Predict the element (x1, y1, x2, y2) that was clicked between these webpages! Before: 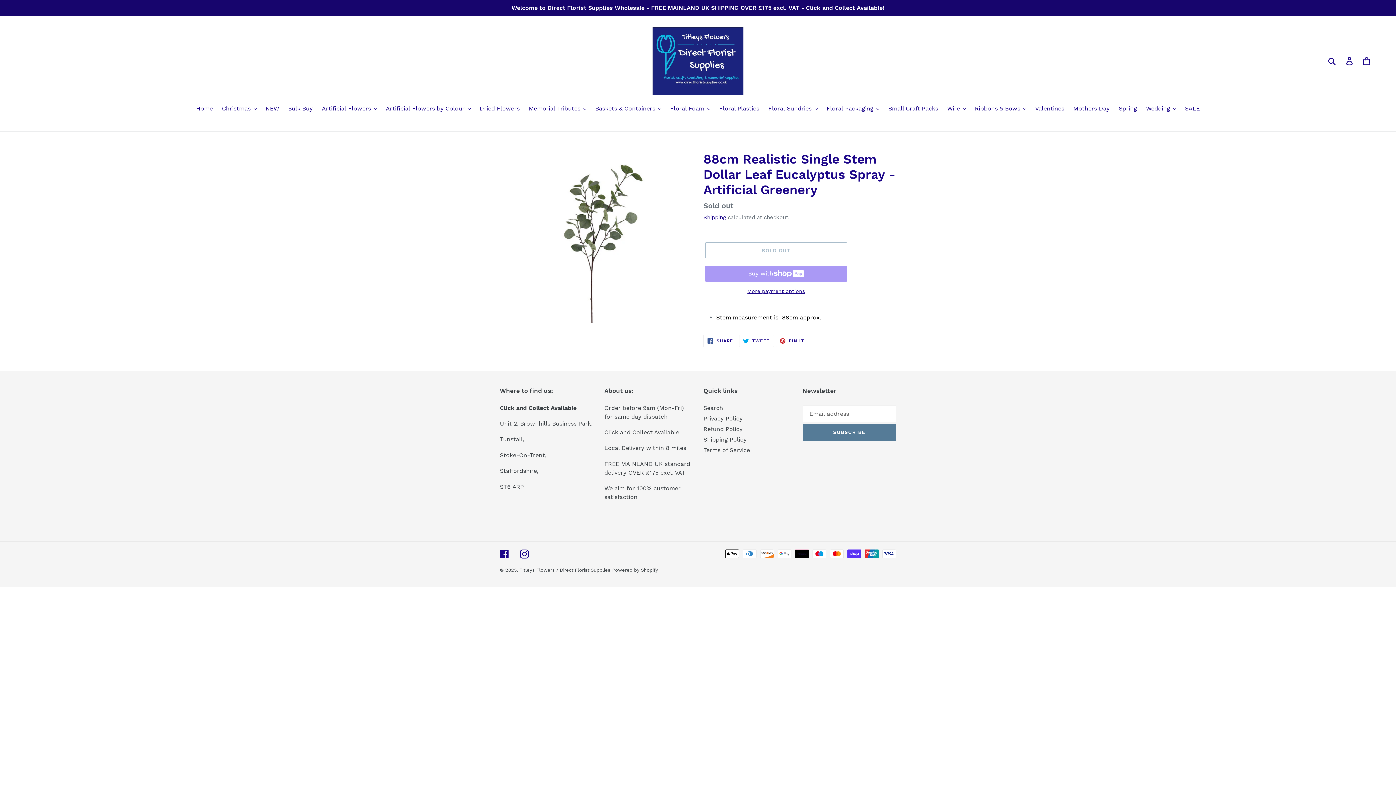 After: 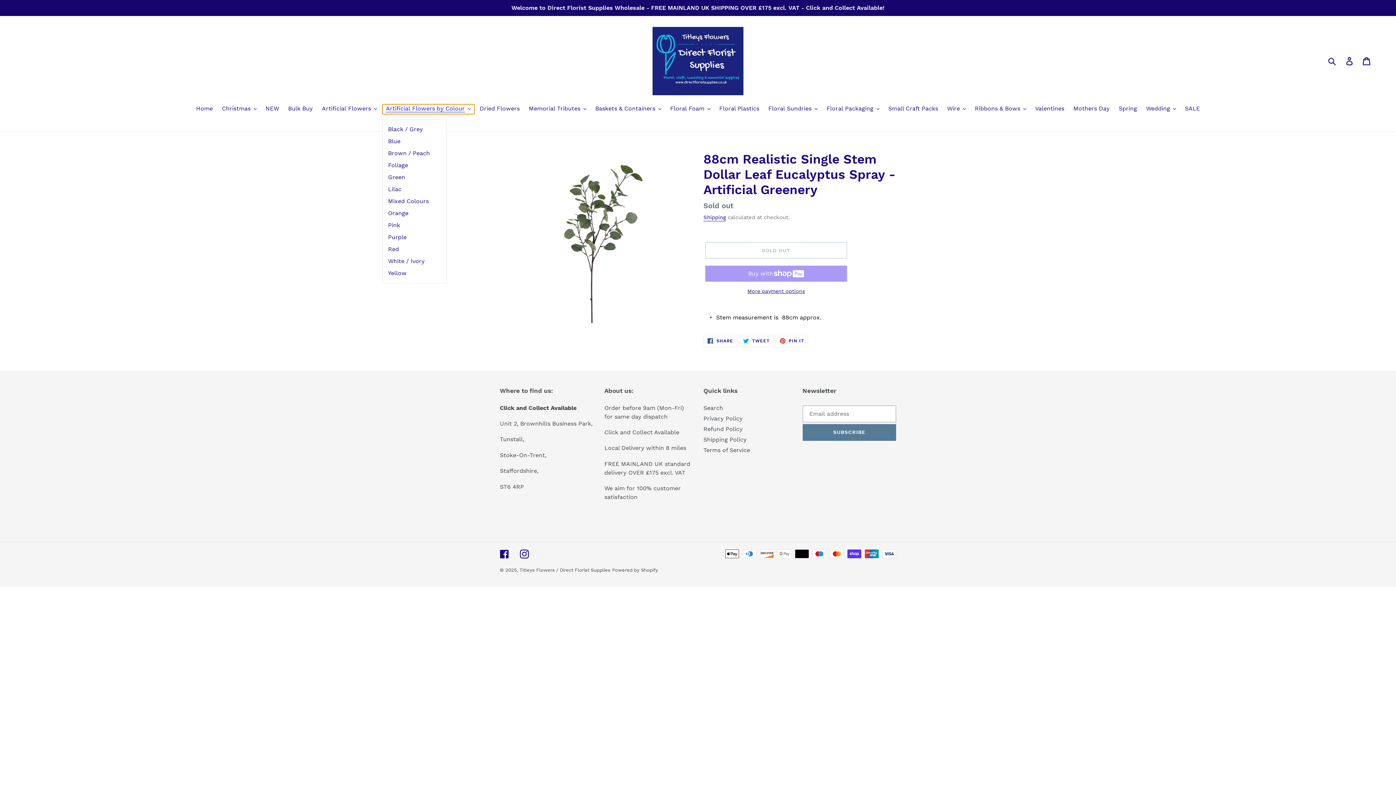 Action: bbox: (382, 104, 474, 114) label: Artificial Flowers by Colour